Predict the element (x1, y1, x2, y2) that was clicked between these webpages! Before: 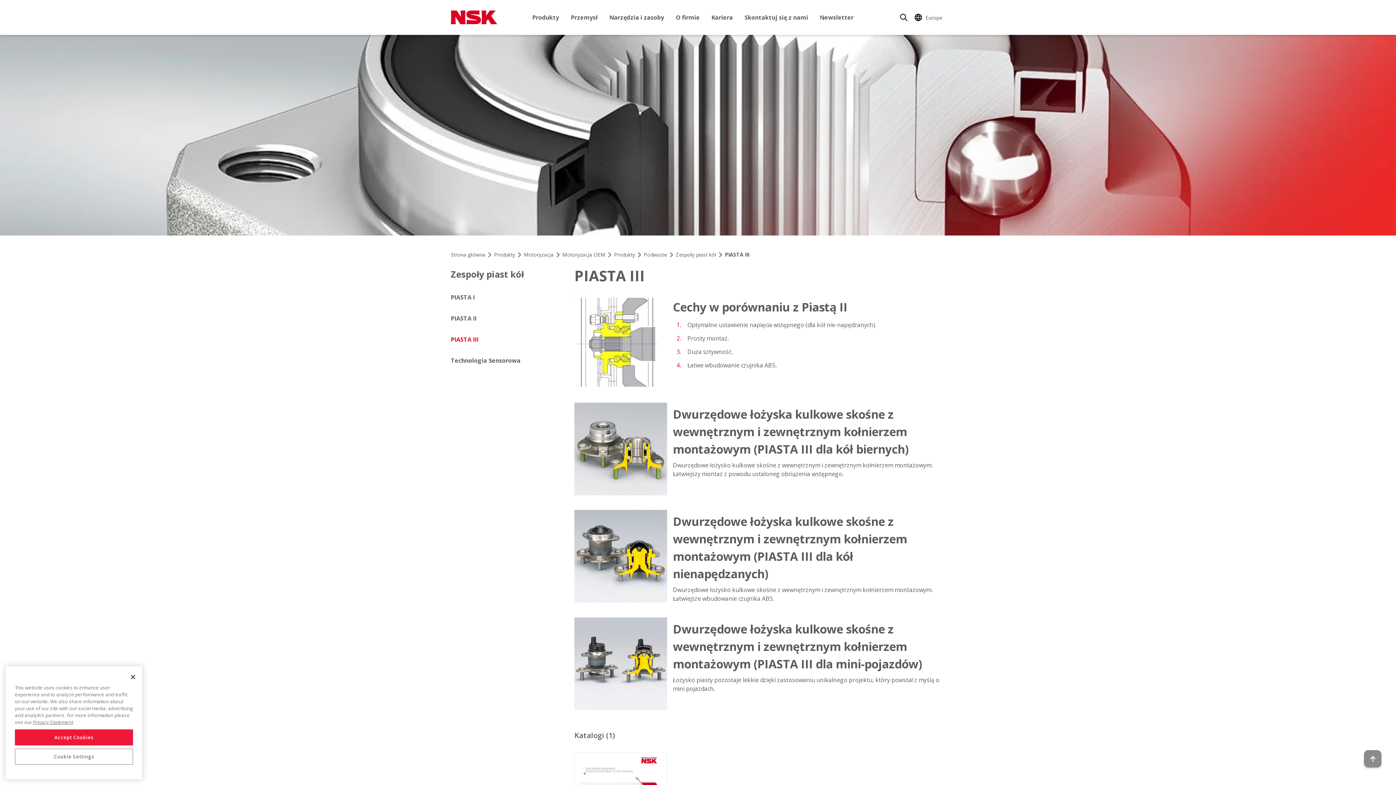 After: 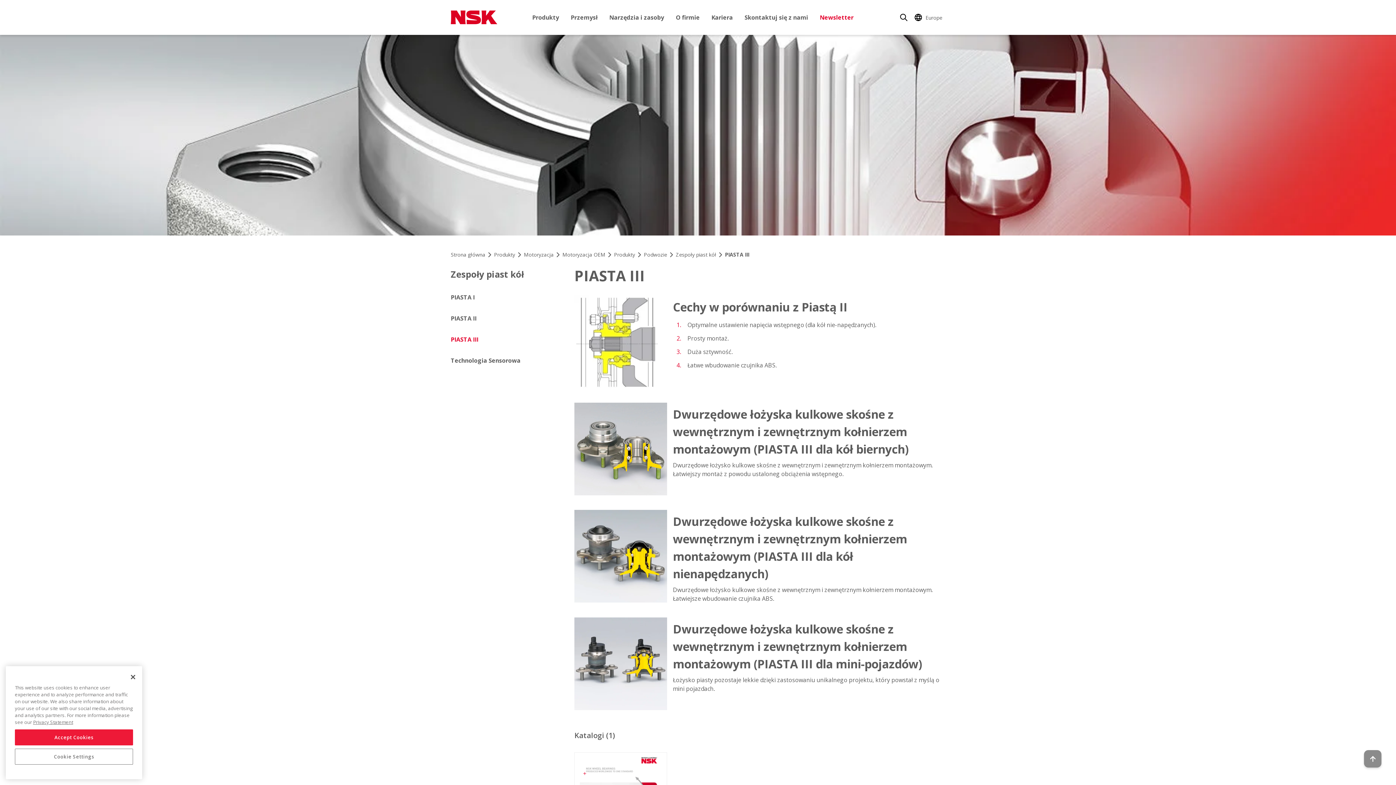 Action: bbox: (814, 0, 856, 34) label: Newsletter